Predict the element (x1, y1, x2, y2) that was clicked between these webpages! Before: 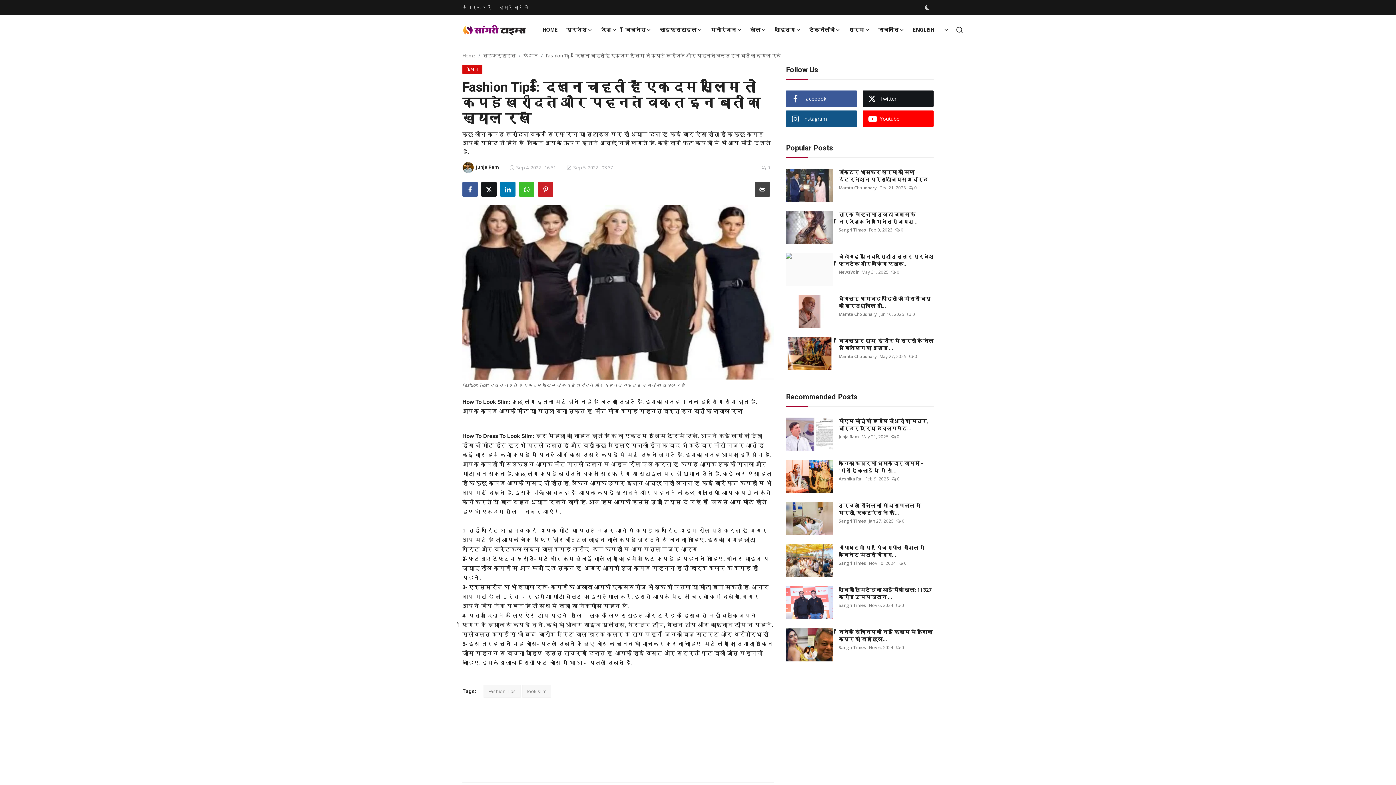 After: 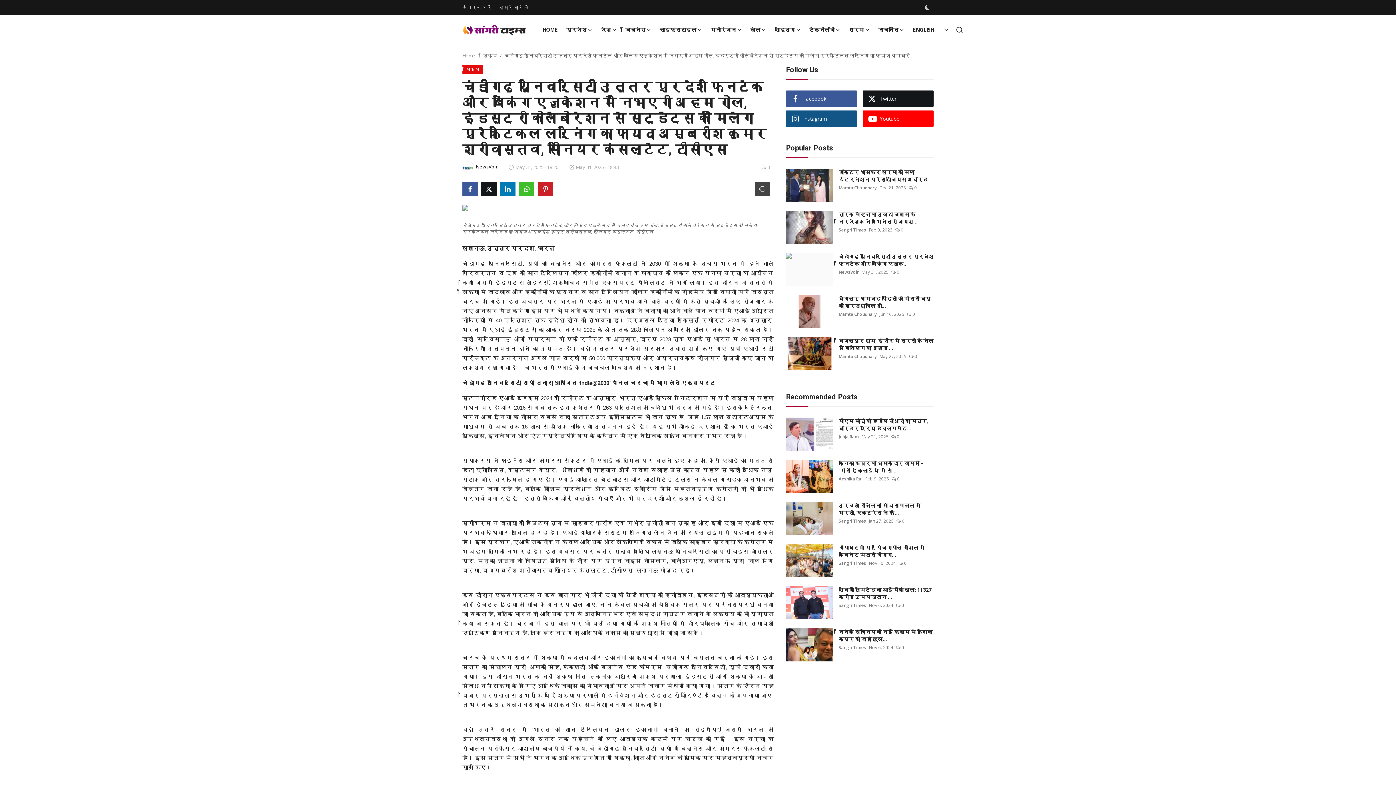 Action: label: चंडीगढ़ यूनिवर्सिटी उत्तर प्रदेश फिनटेक और बैंकिंग एजुक... bbox: (838, 253, 933, 267)